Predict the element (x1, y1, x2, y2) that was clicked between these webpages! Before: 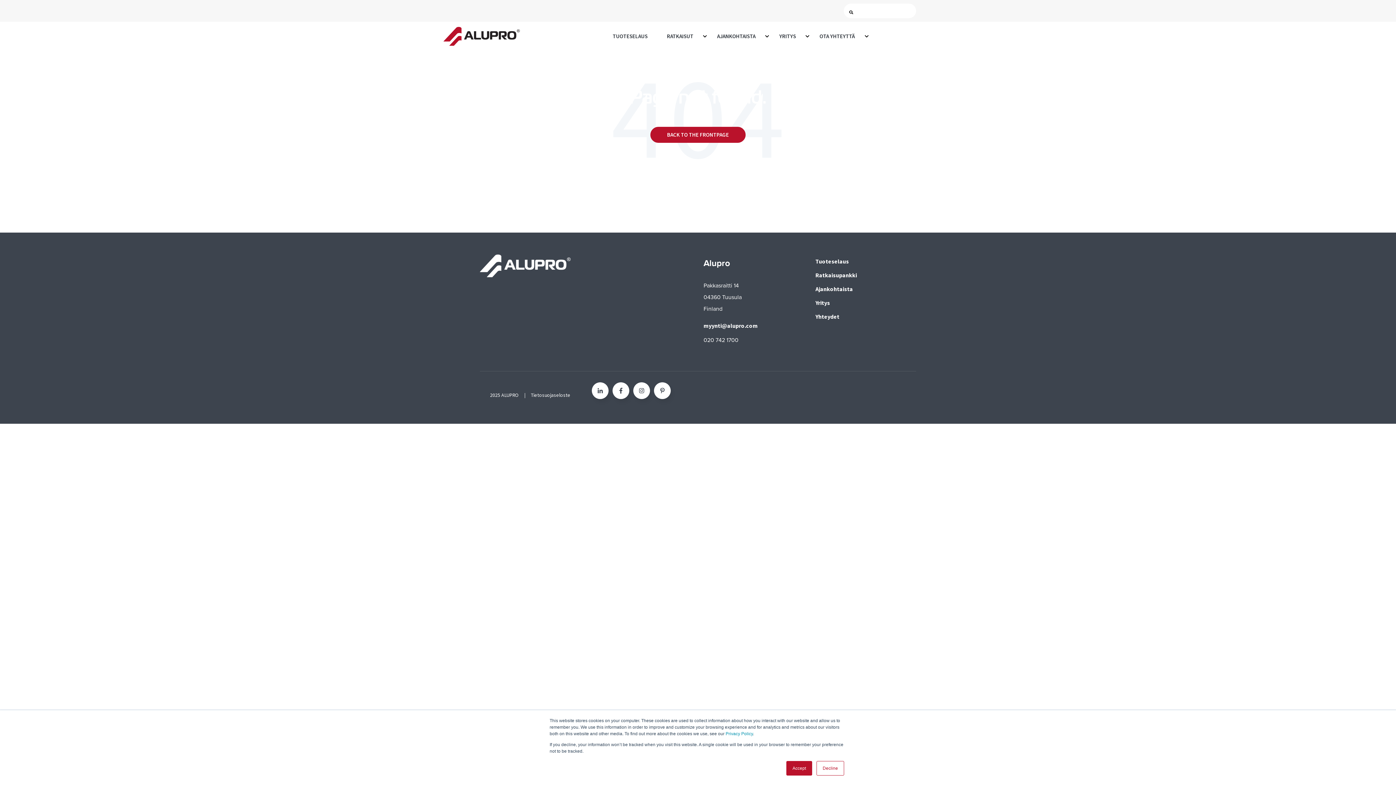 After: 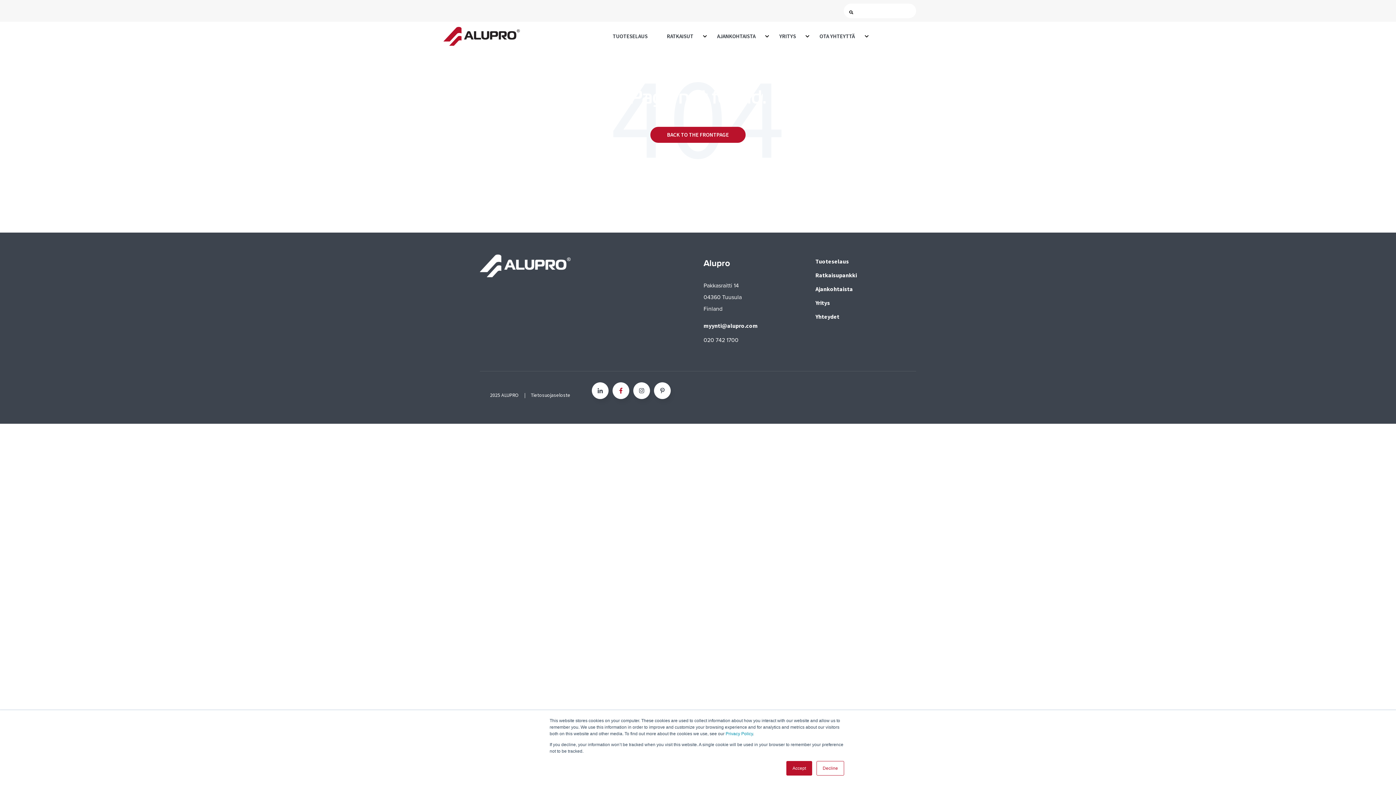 Action: bbox: (612, 382, 629, 399)